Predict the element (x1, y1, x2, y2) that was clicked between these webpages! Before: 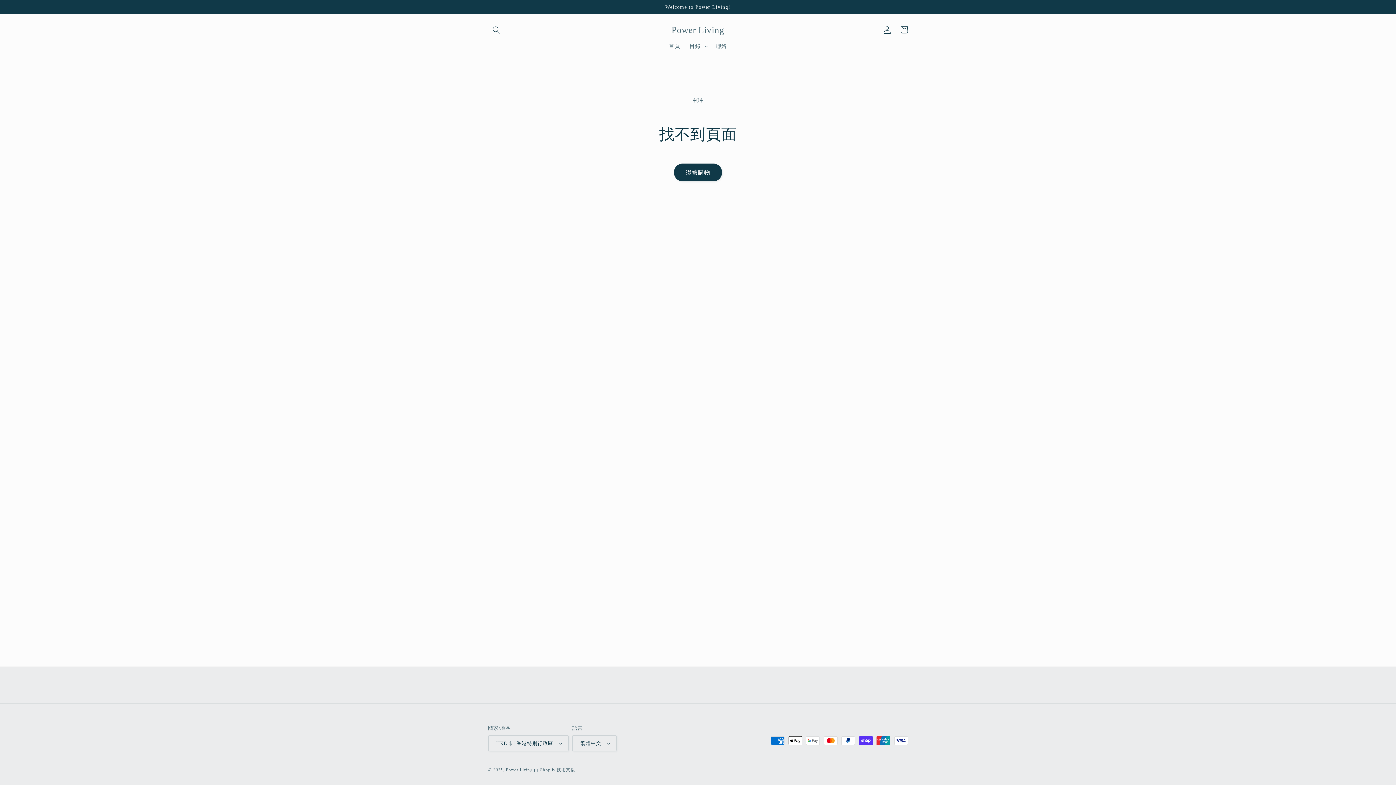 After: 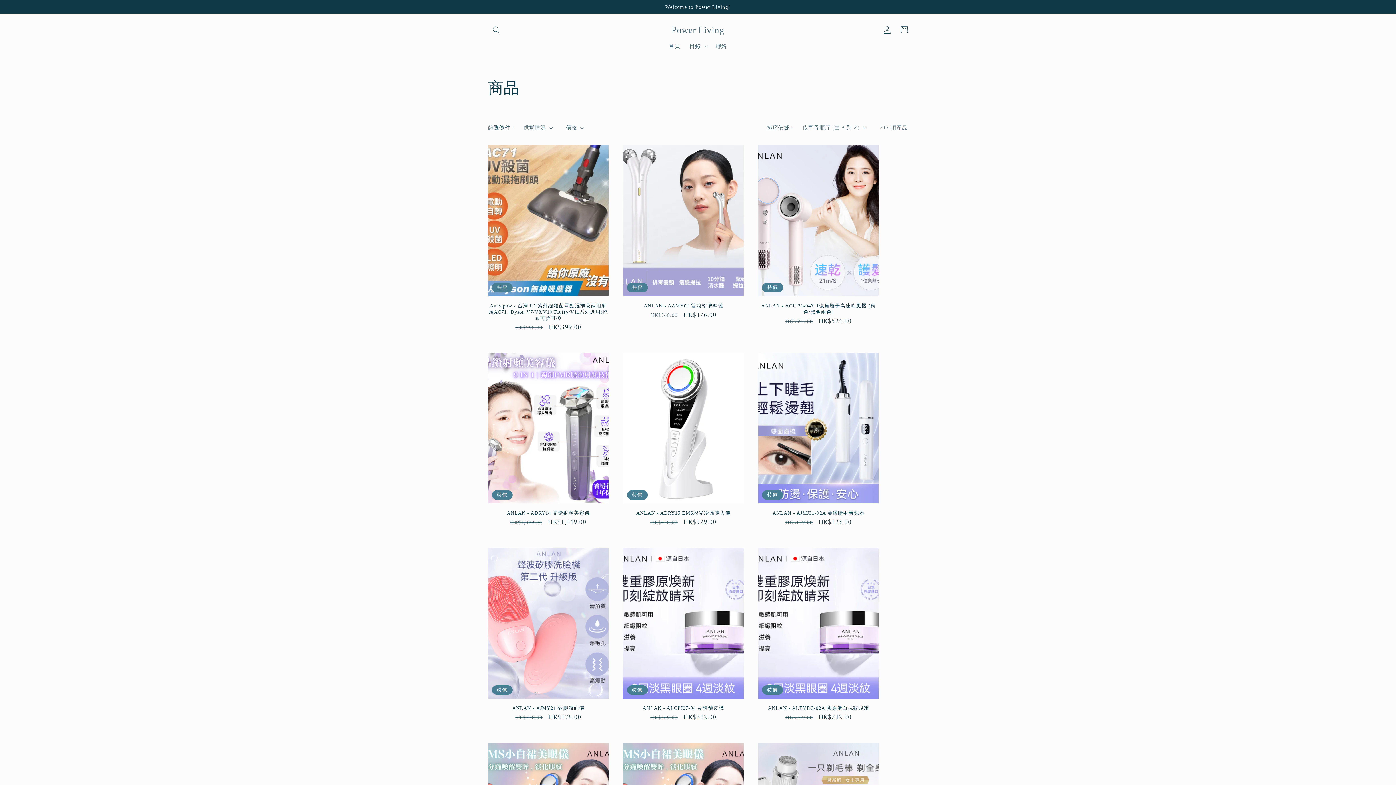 Action: label: 繼續購物 bbox: (674, 163, 722, 181)